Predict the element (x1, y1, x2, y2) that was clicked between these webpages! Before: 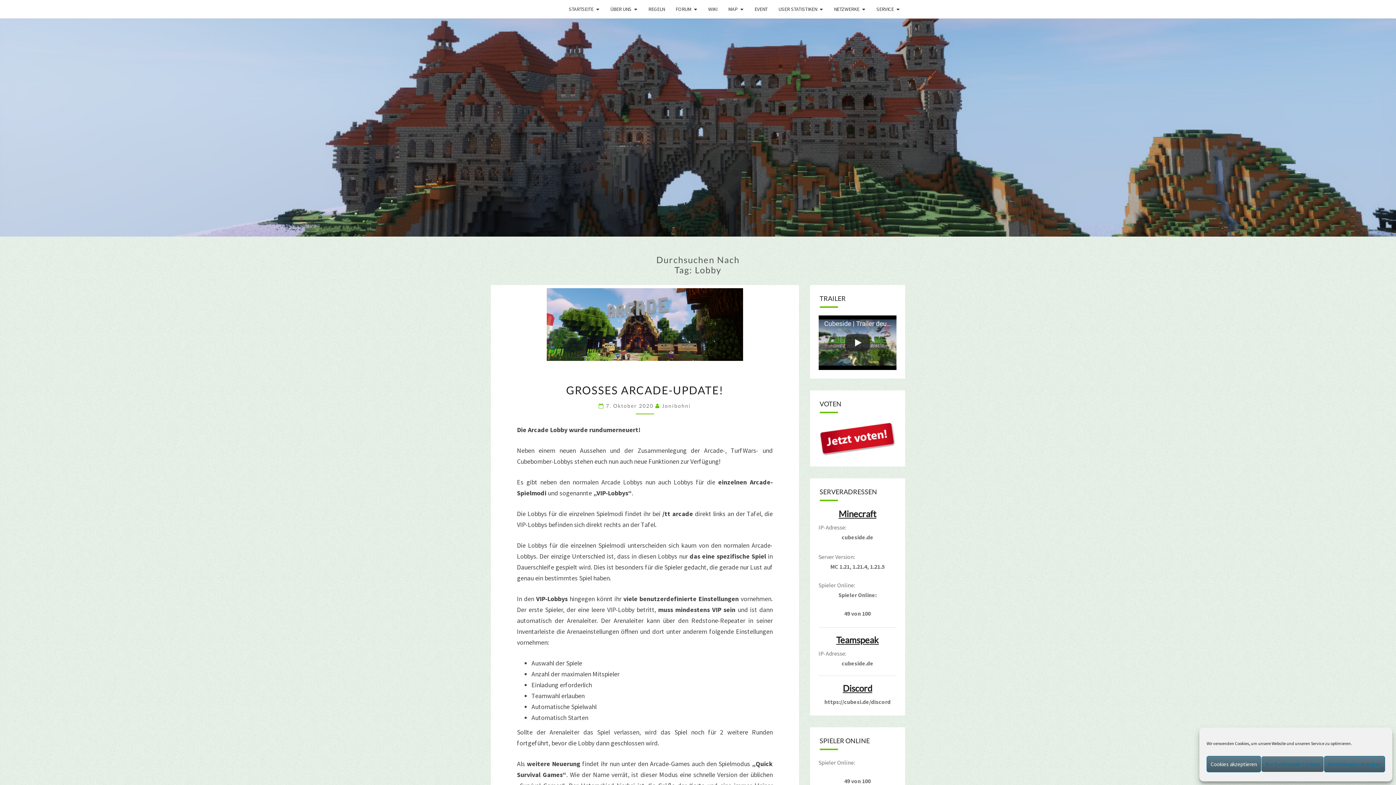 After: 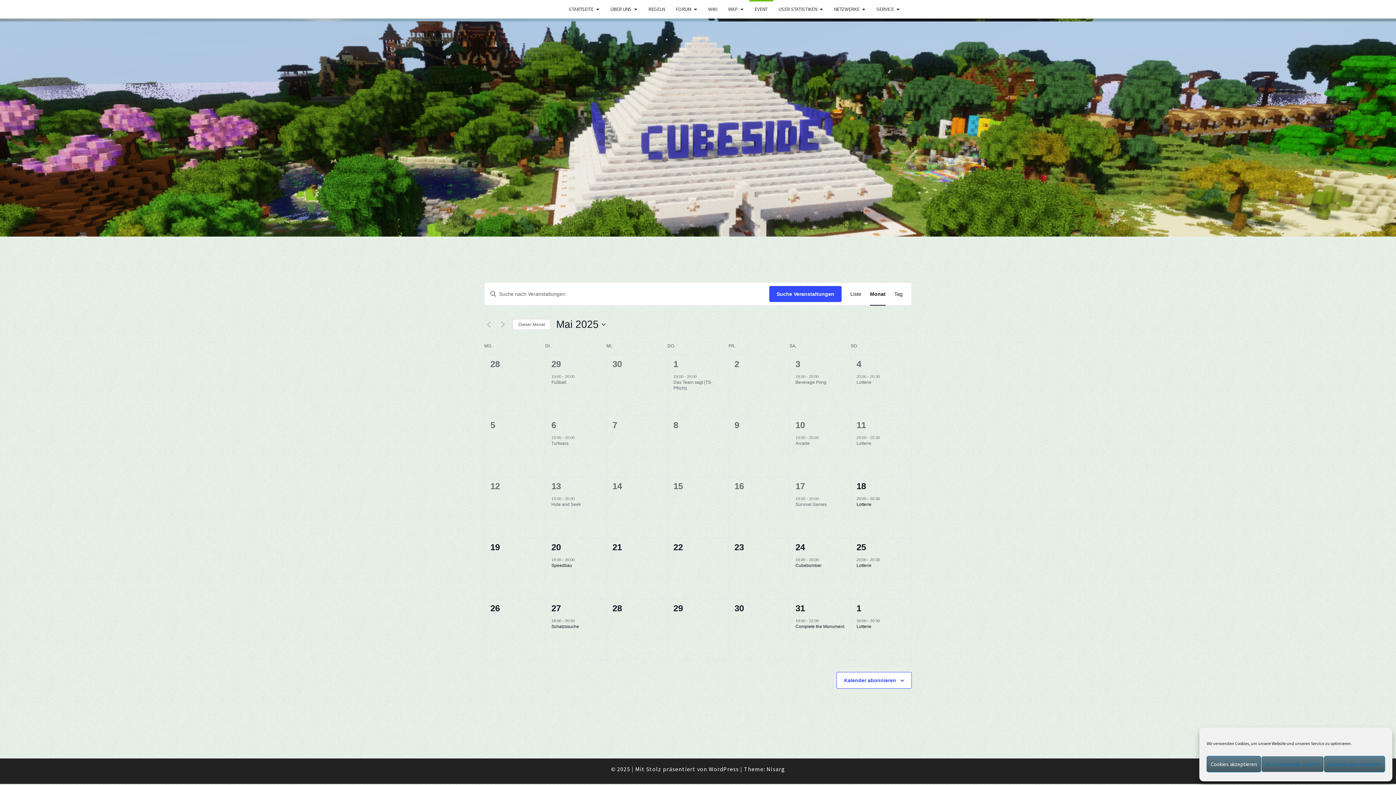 Action: bbox: (749, 0, 773, 18) label: EVENT